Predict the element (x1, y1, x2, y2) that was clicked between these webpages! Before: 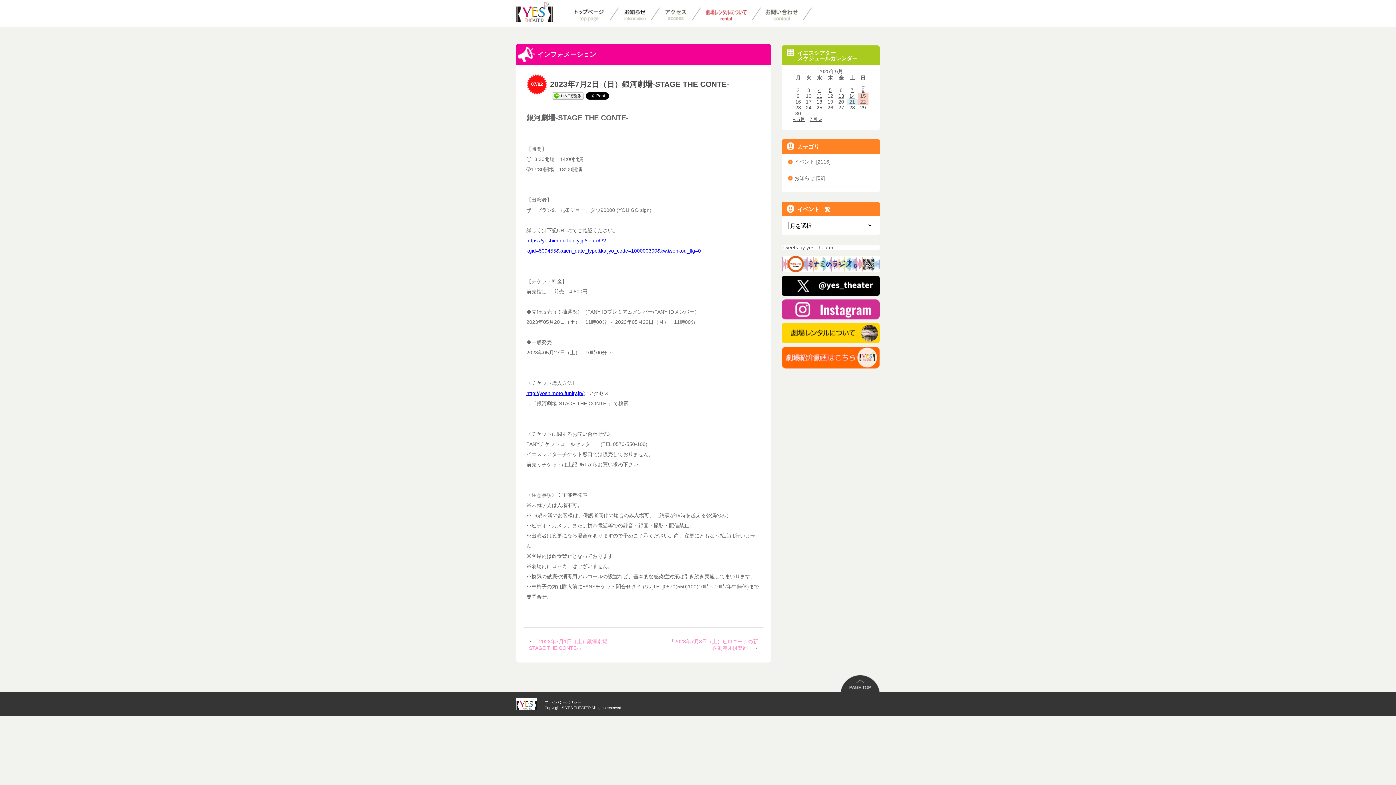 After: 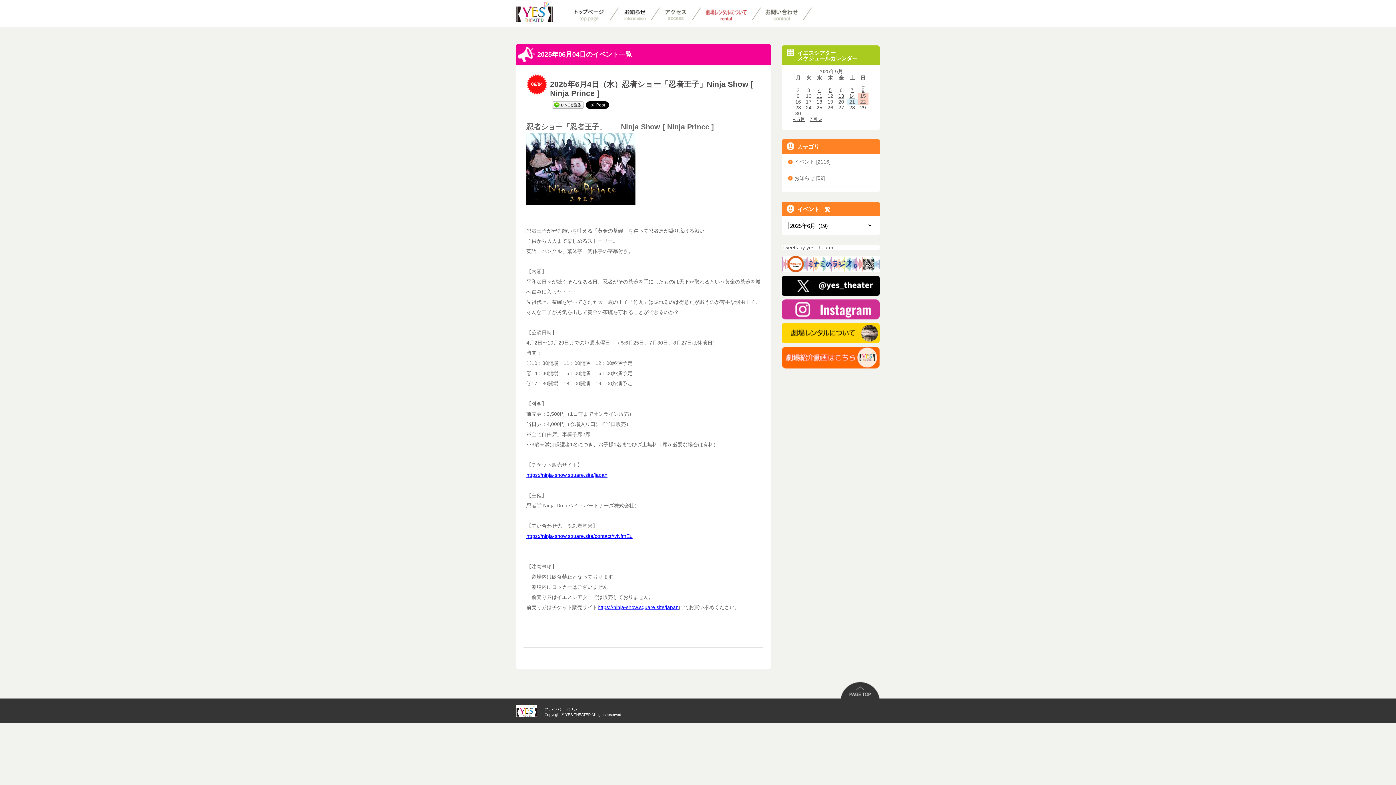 Action: bbox: (818, 87, 821, 93) label: 2025年6月4日 に投稿を公開